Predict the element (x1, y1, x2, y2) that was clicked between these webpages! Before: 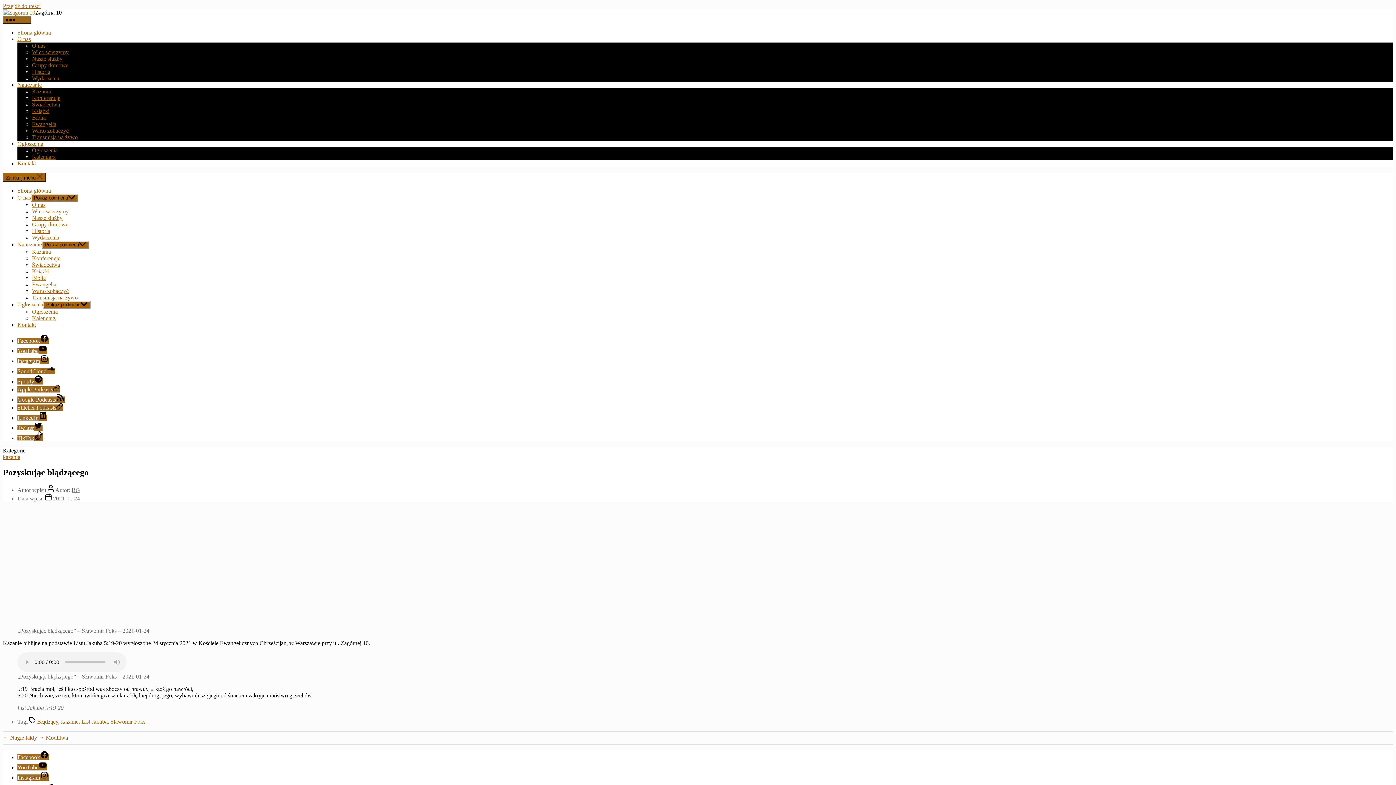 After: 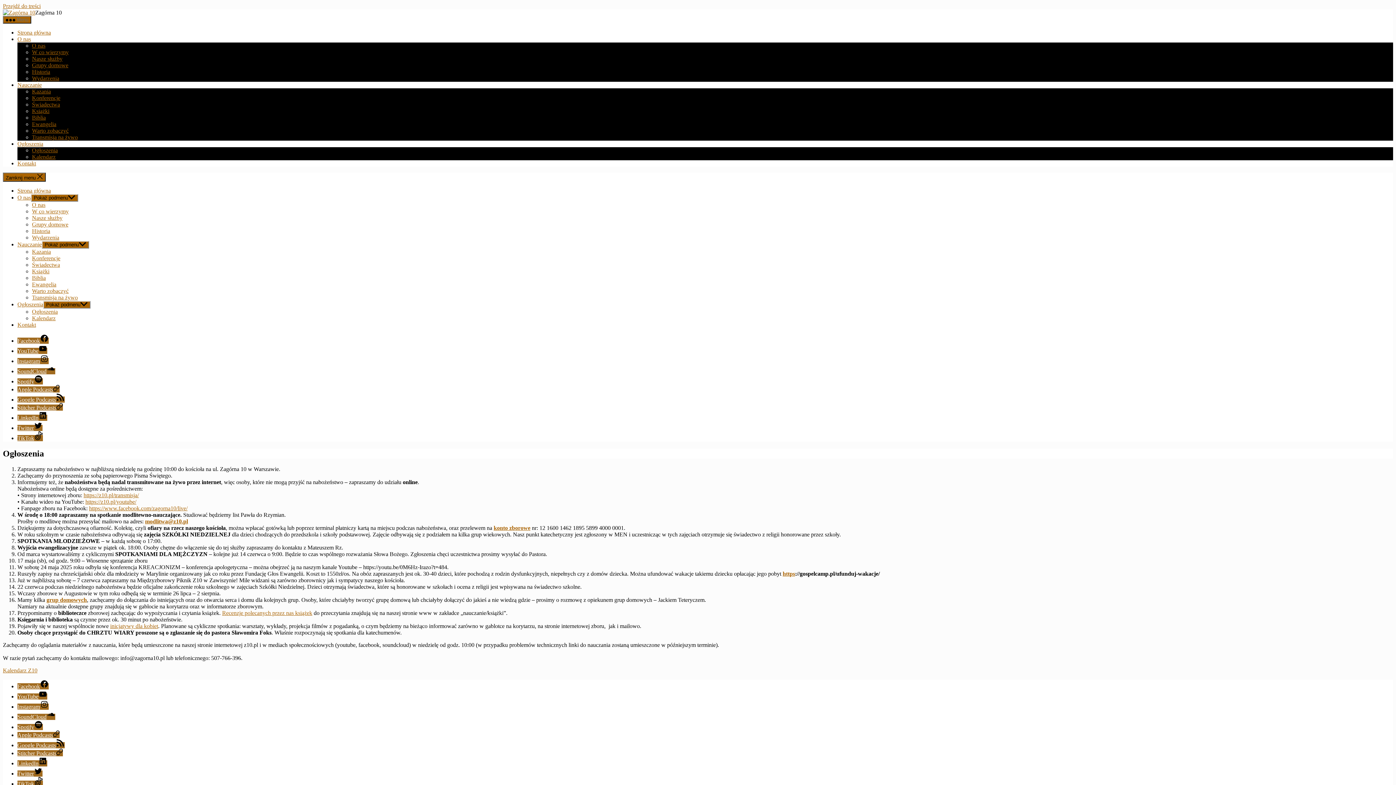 Action: bbox: (32, 147, 57, 153) label: Ogłoszenia